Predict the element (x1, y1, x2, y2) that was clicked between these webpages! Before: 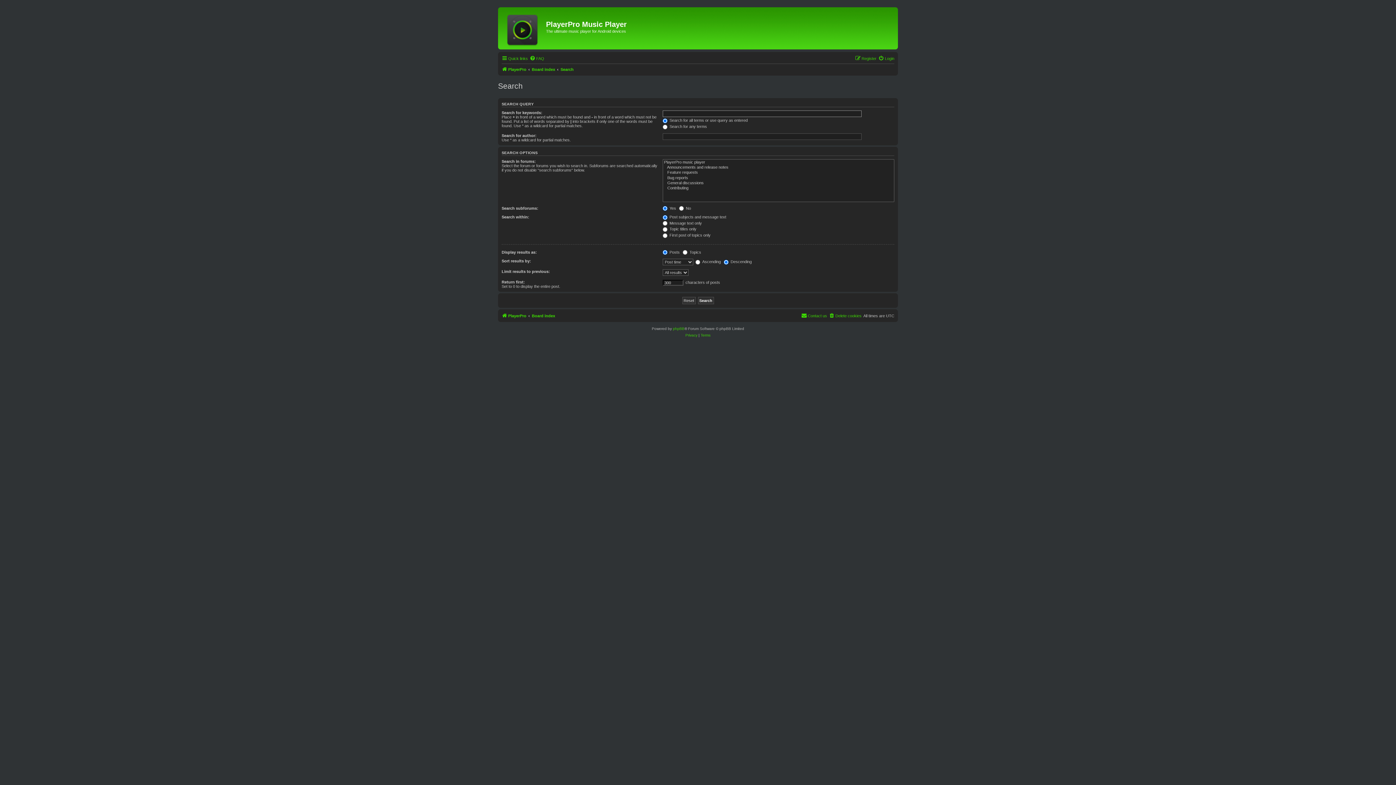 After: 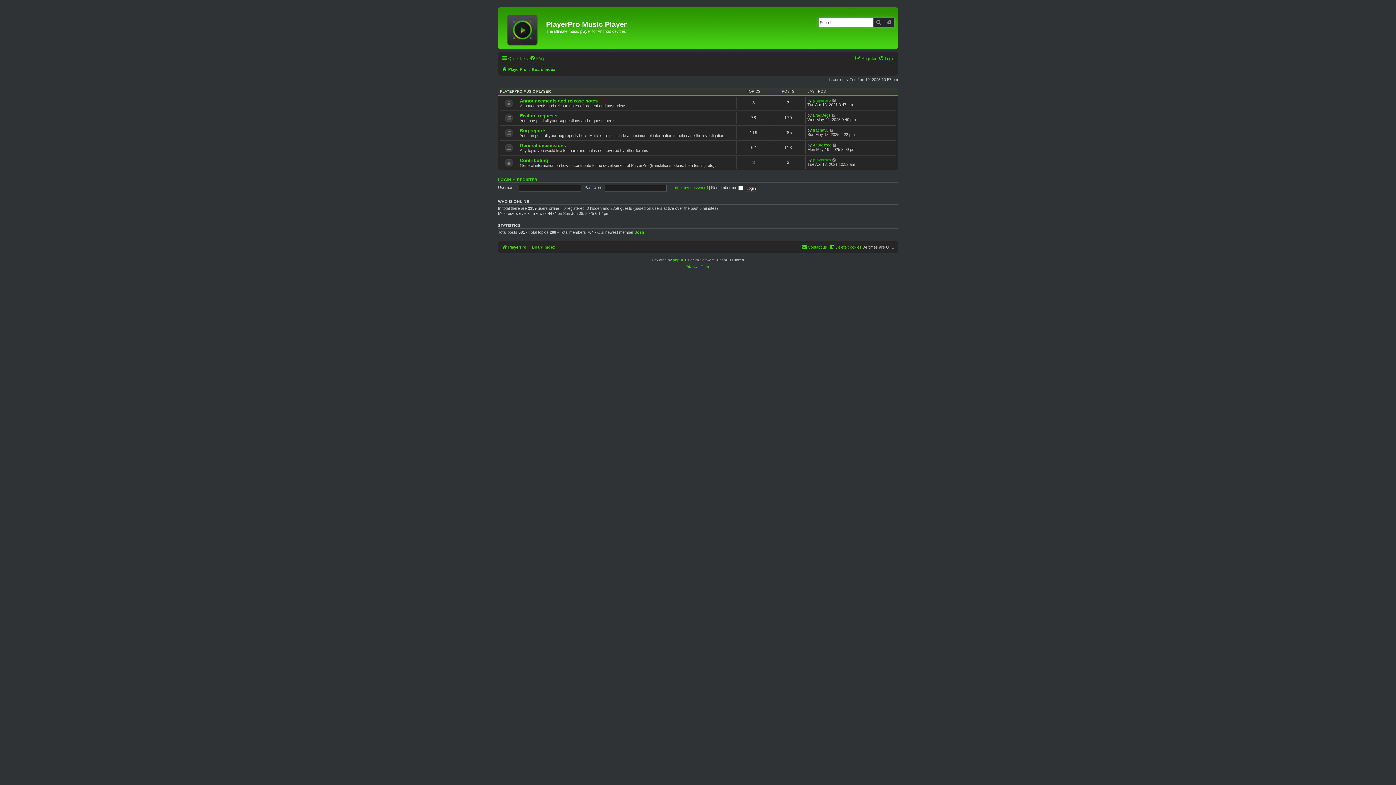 Action: label: Board index bbox: (532, 65, 555, 73)